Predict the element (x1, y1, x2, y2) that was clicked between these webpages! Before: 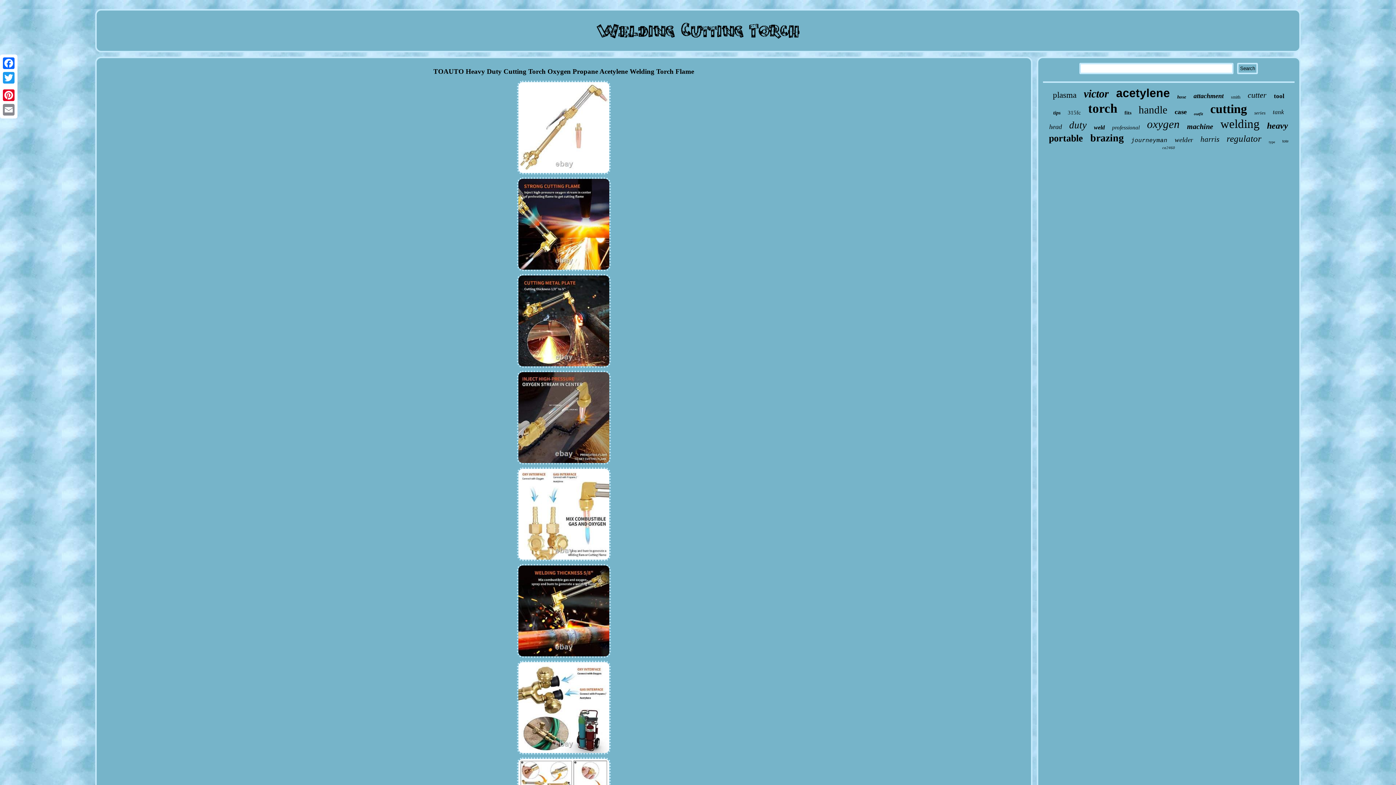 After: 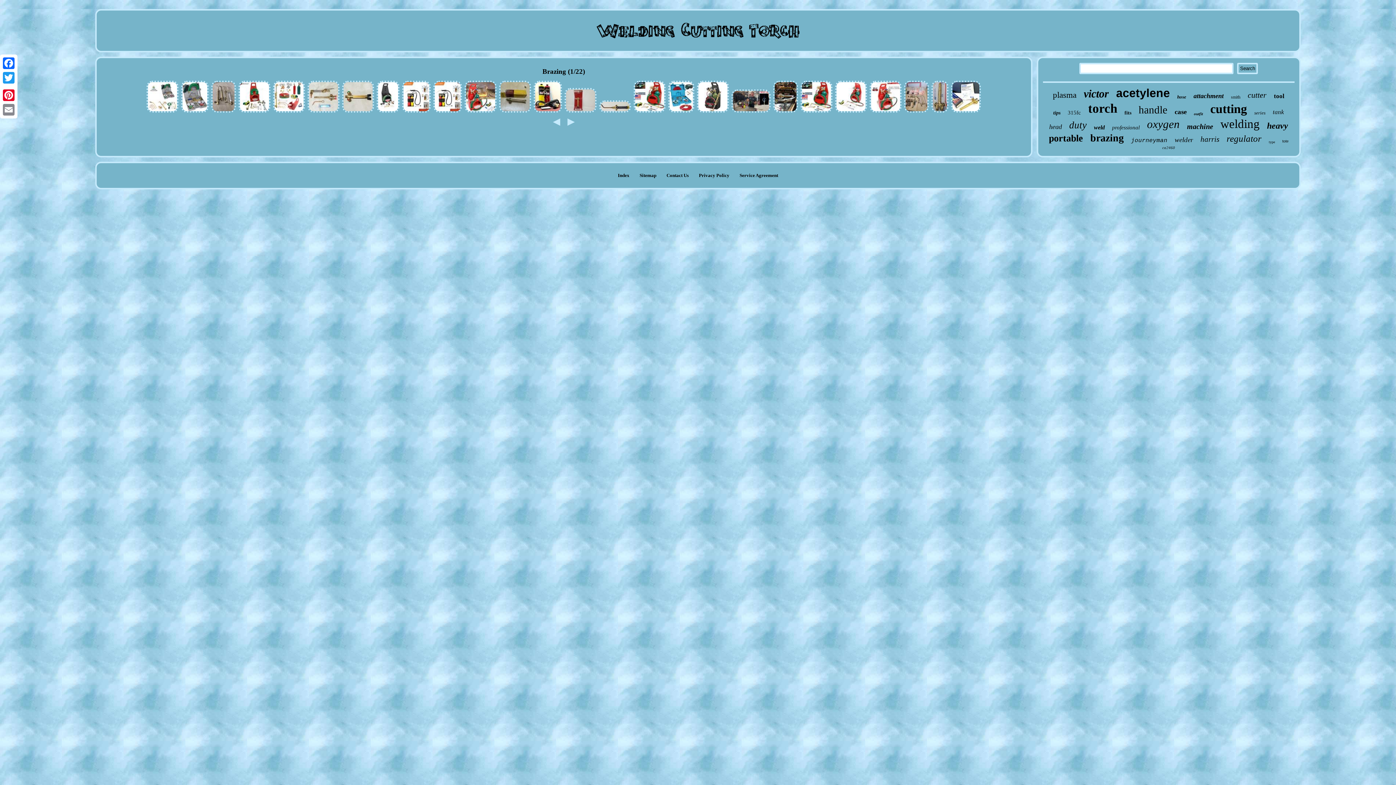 Action: bbox: (1090, 132, 1124, 144) label: brazing